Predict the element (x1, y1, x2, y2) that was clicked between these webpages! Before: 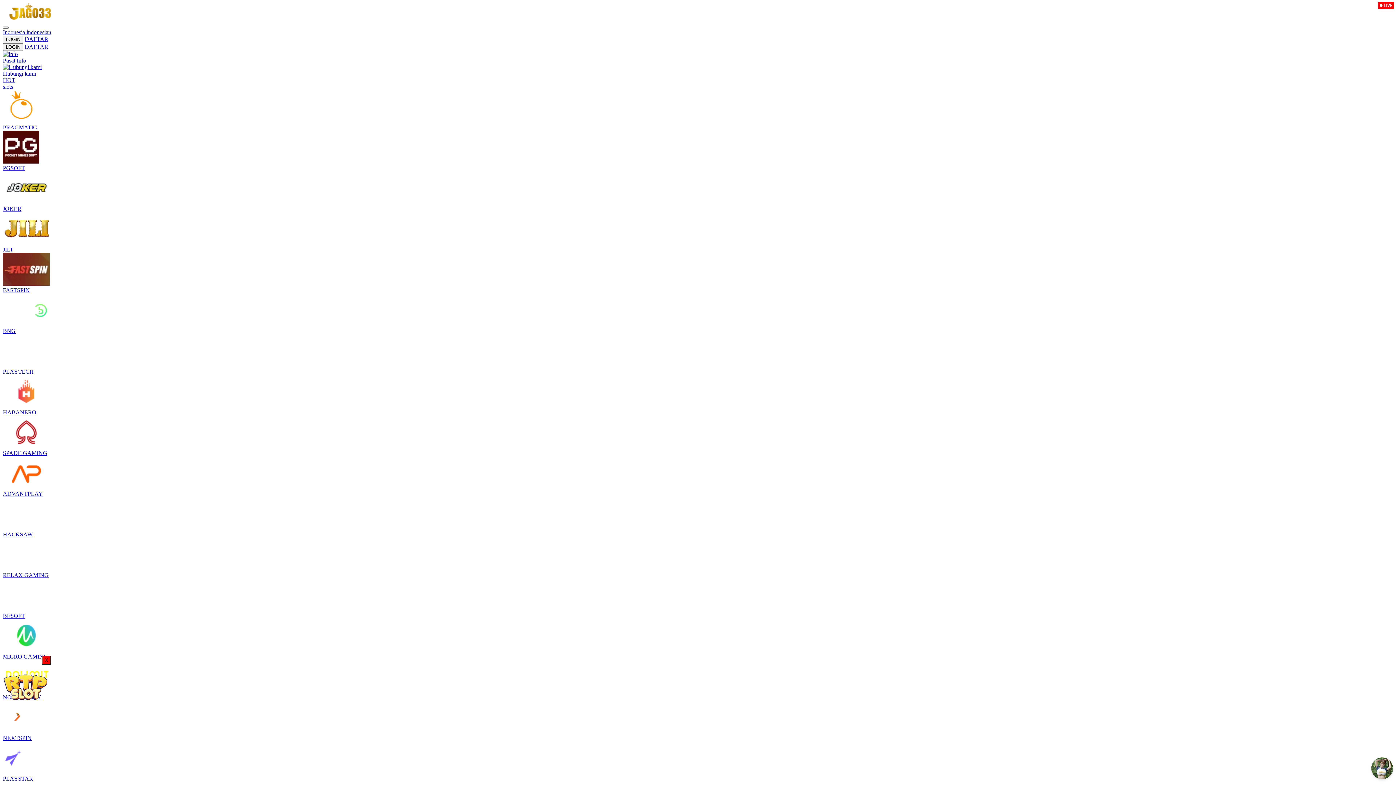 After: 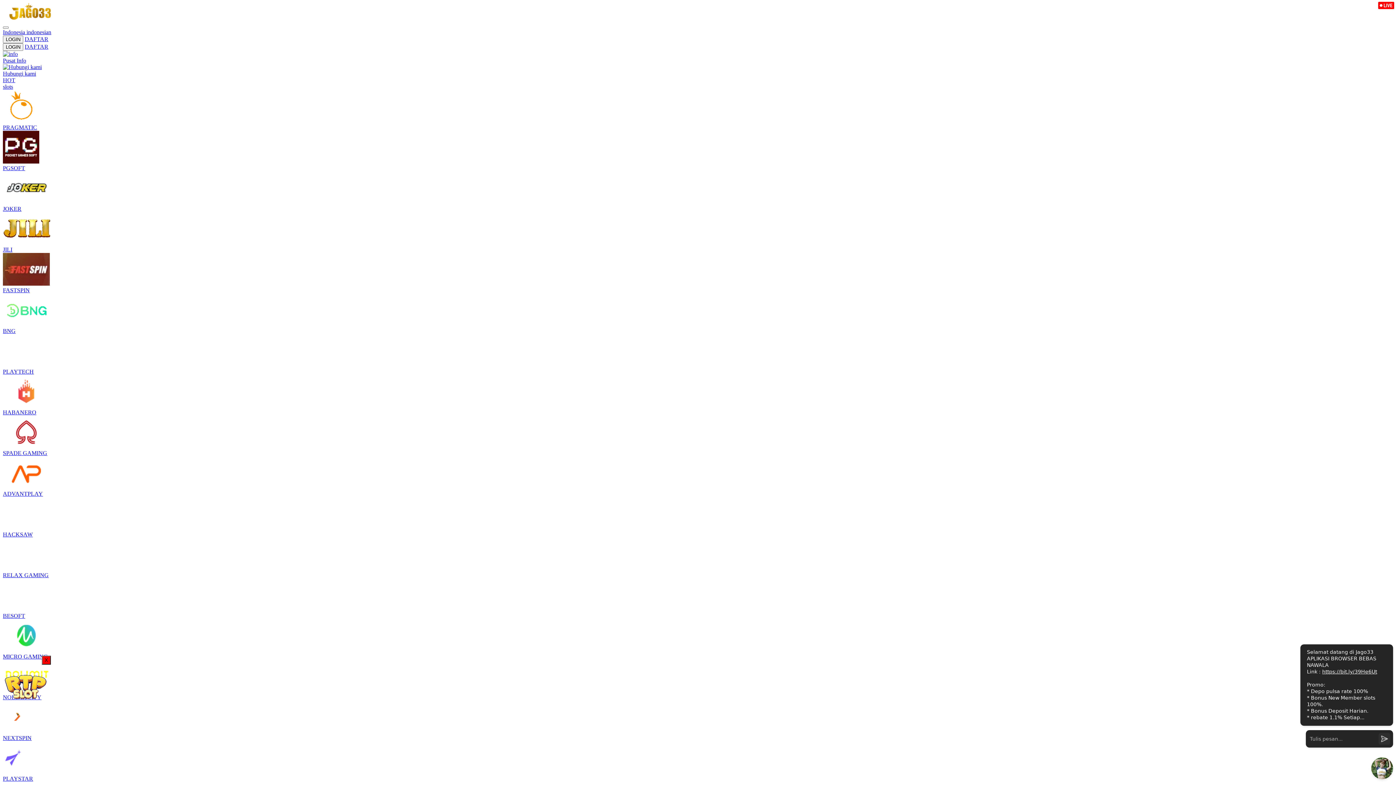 Action: label: Pusat Info bbox: (2, 50, 1393, 64)